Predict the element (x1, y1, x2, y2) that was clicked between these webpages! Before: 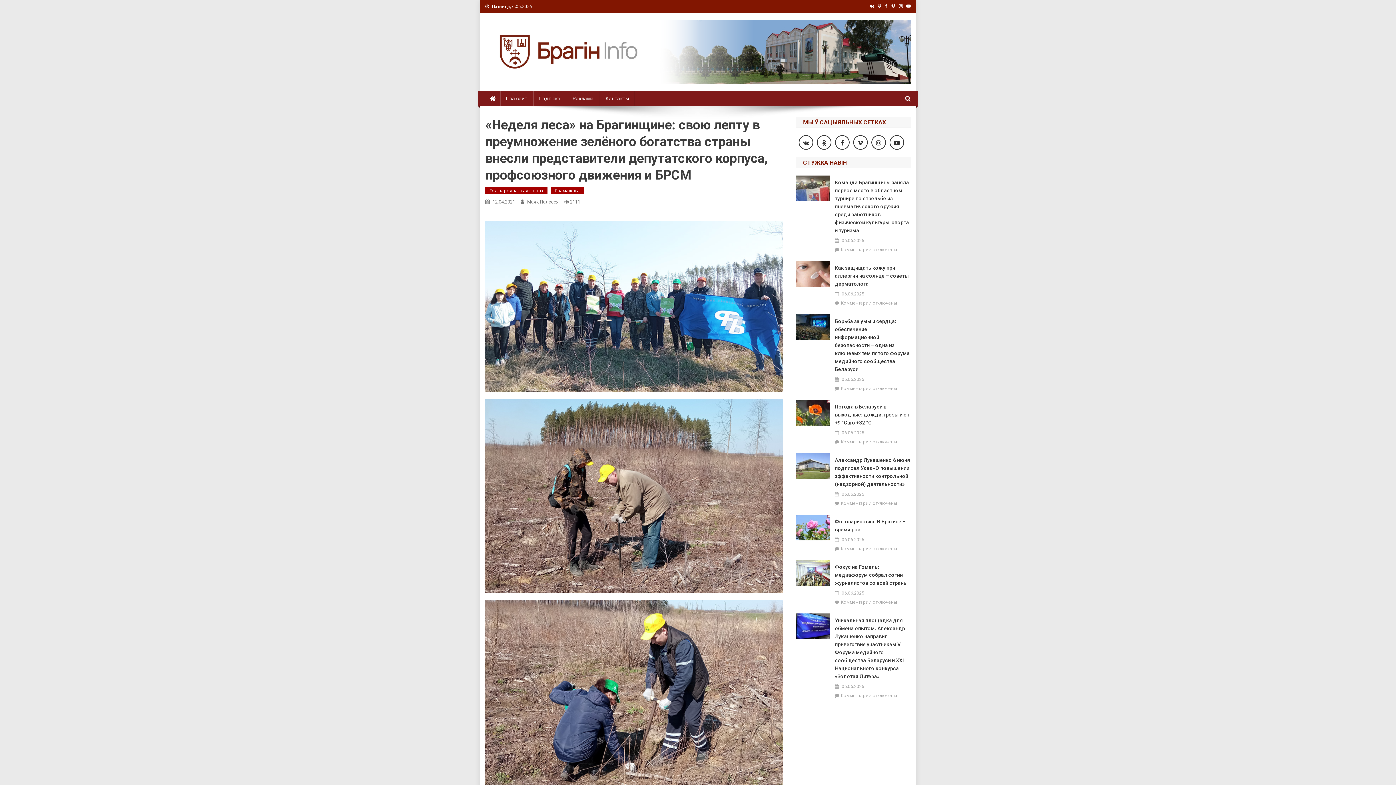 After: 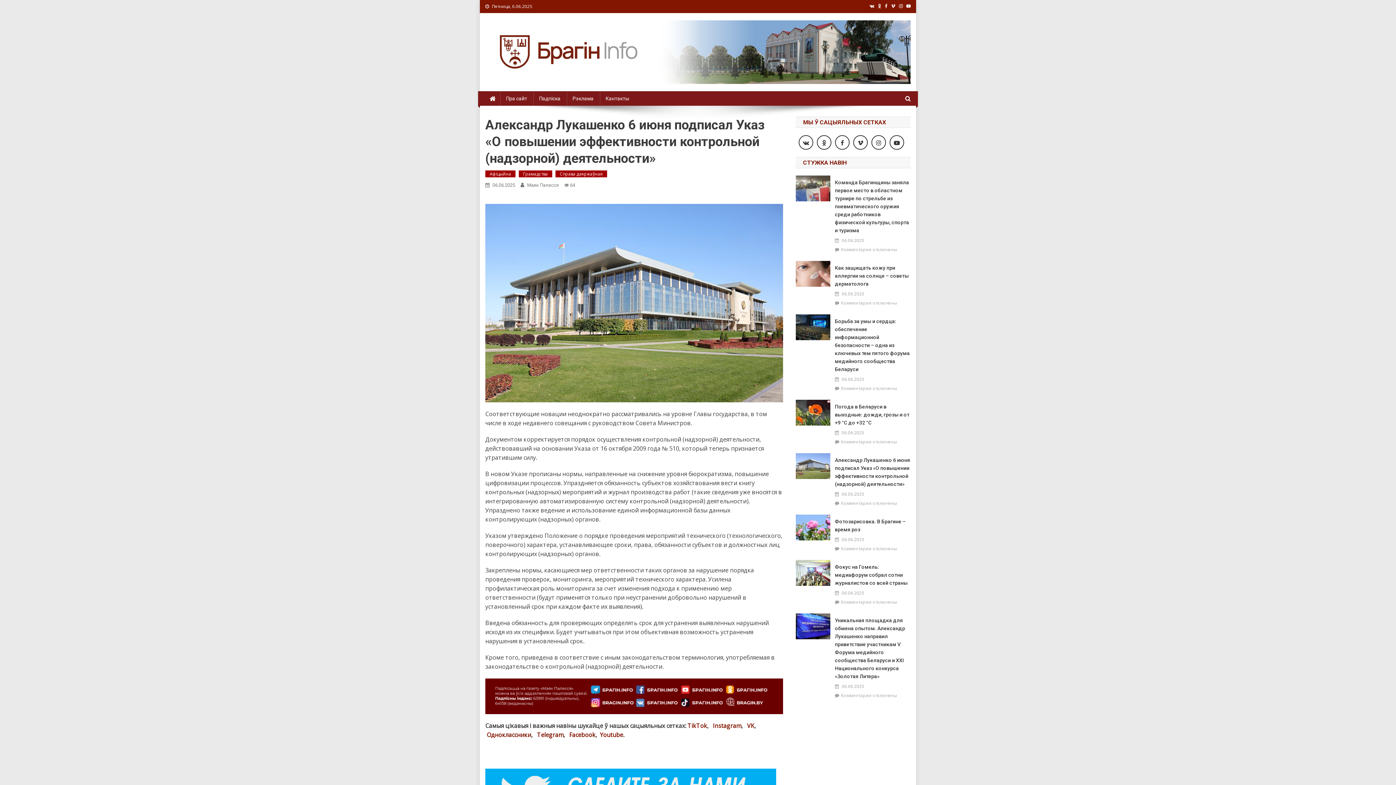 Action: bbox: (835, 456, 910, 488) label: Александр Лукашенко 6 июня подписал Указ «О повышении эффективности контрольной (надзорной) деятельности»